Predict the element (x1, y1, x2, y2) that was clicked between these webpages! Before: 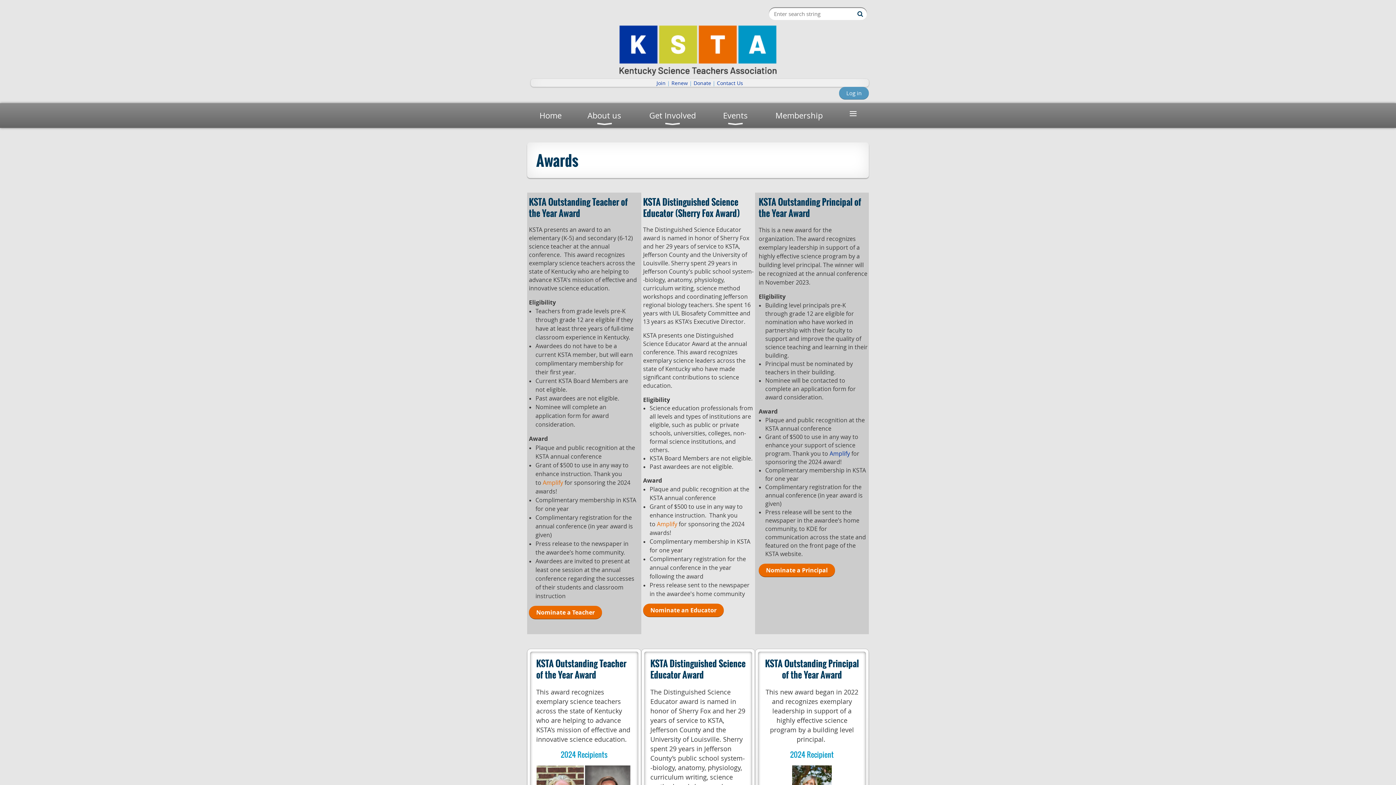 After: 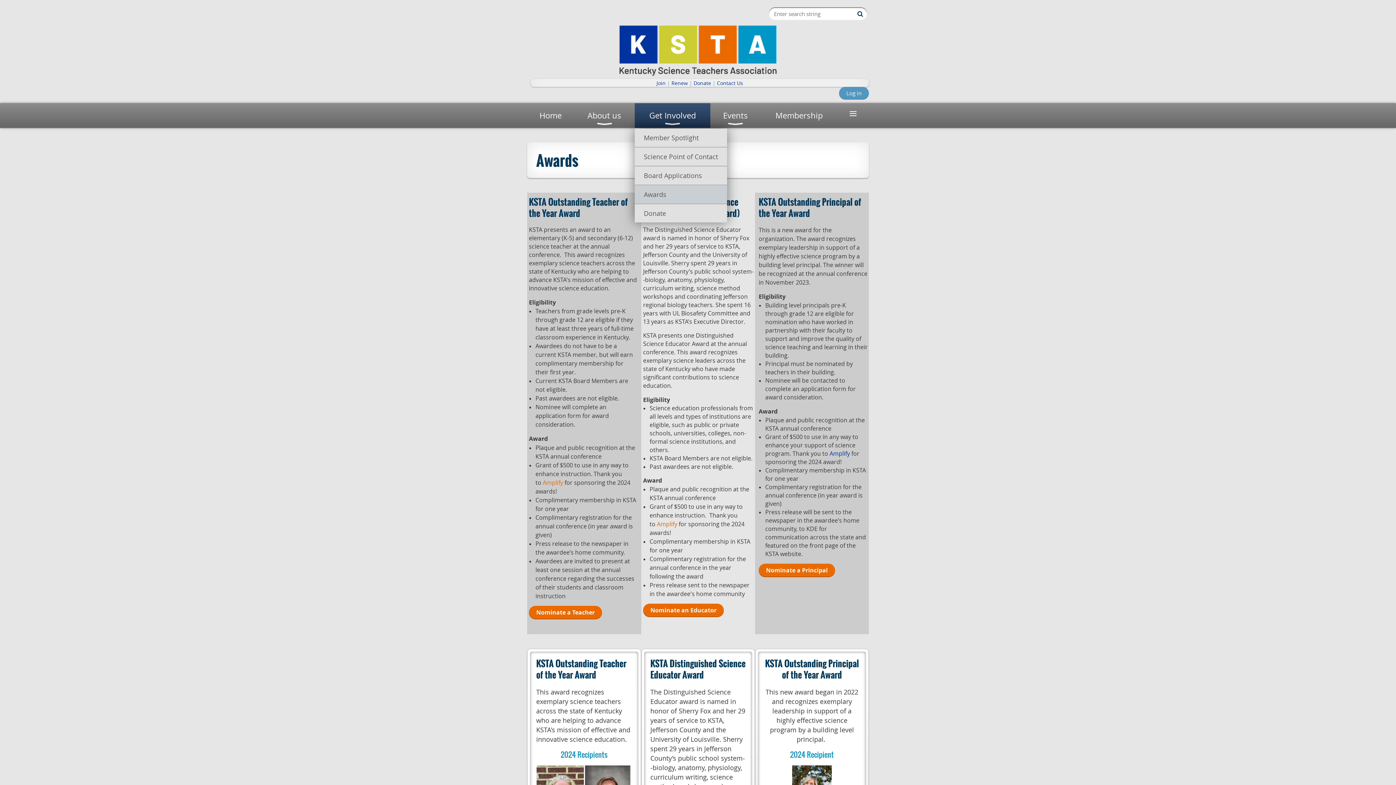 Action: bbox: (634, 103, 710, 128) label: Get Involved